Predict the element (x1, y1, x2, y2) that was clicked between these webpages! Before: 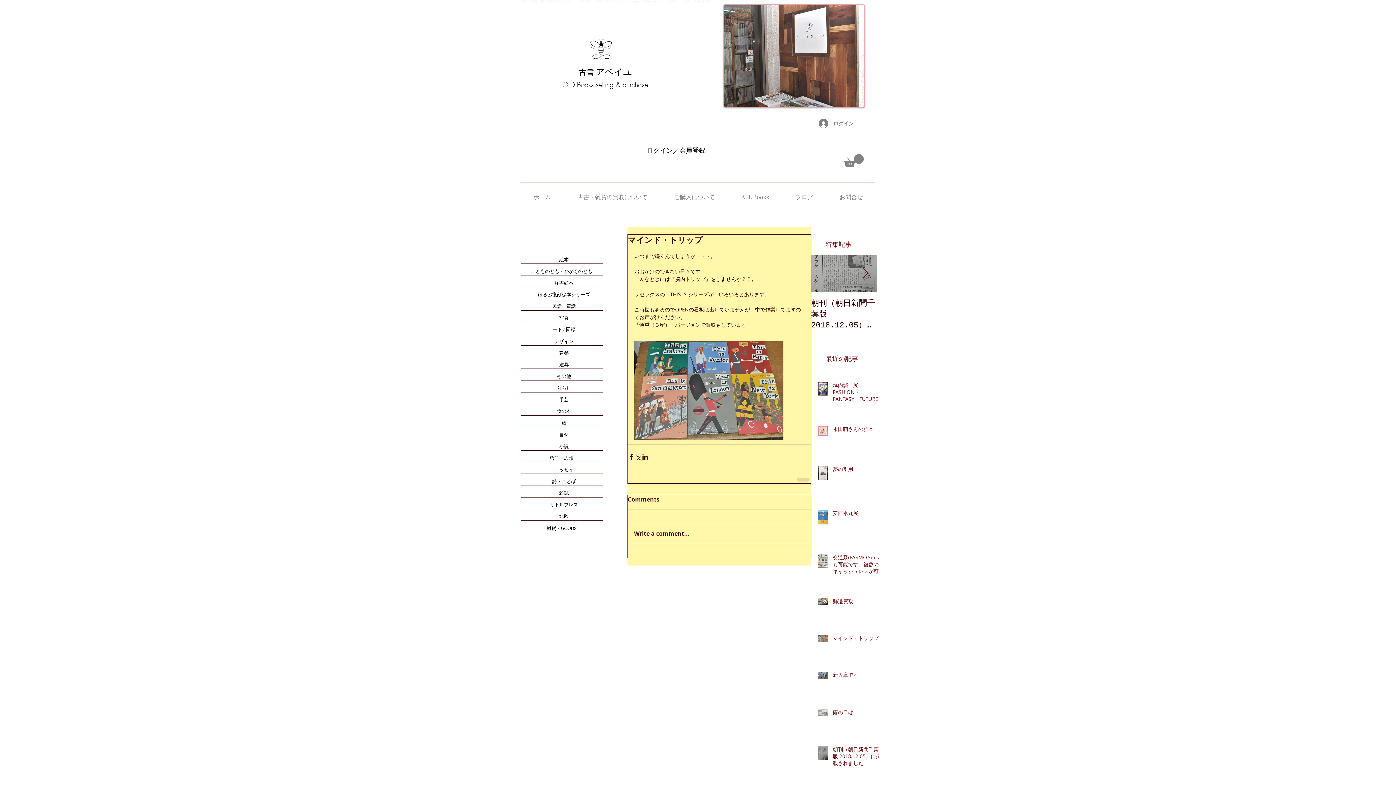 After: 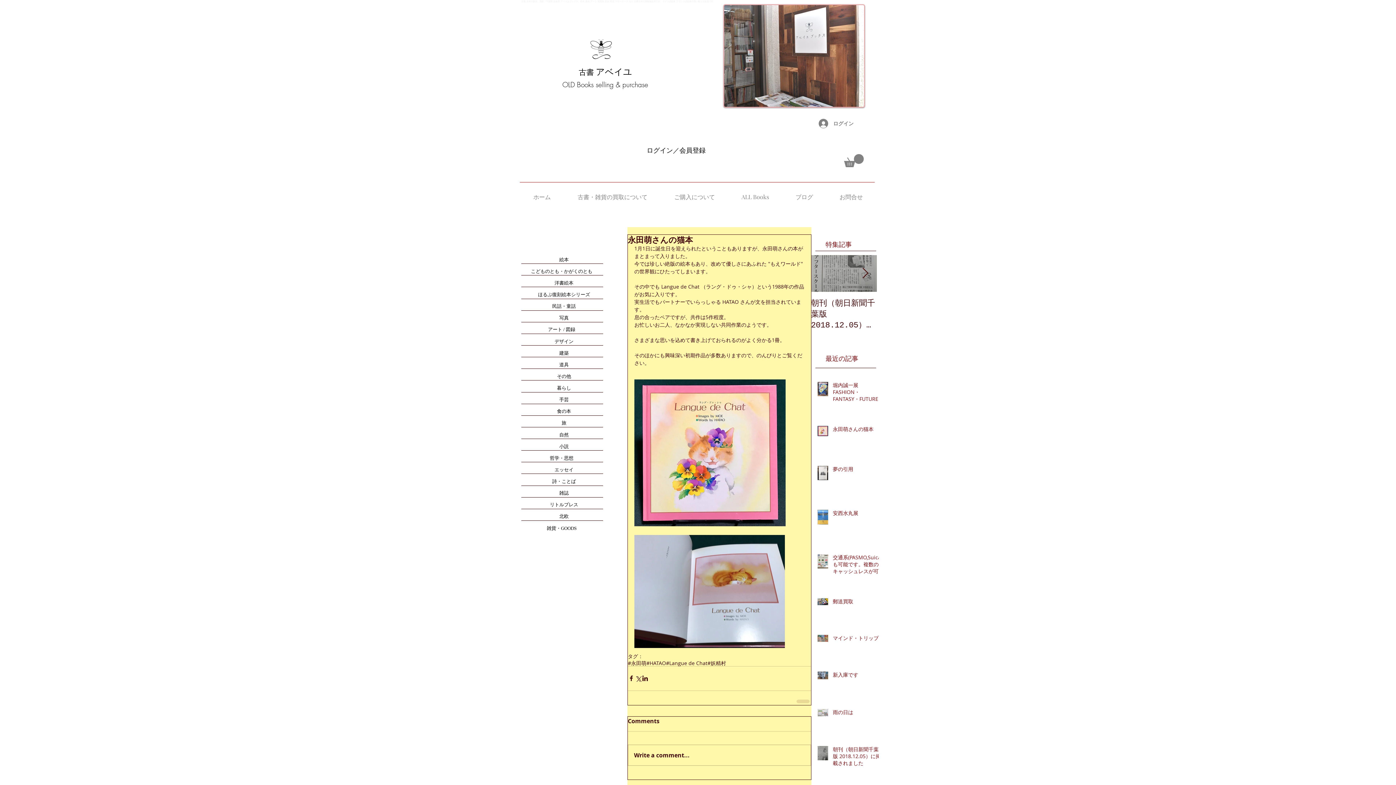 Action: label: 永田萌さんの猫本 bbox: (833, 425, 883, 435)